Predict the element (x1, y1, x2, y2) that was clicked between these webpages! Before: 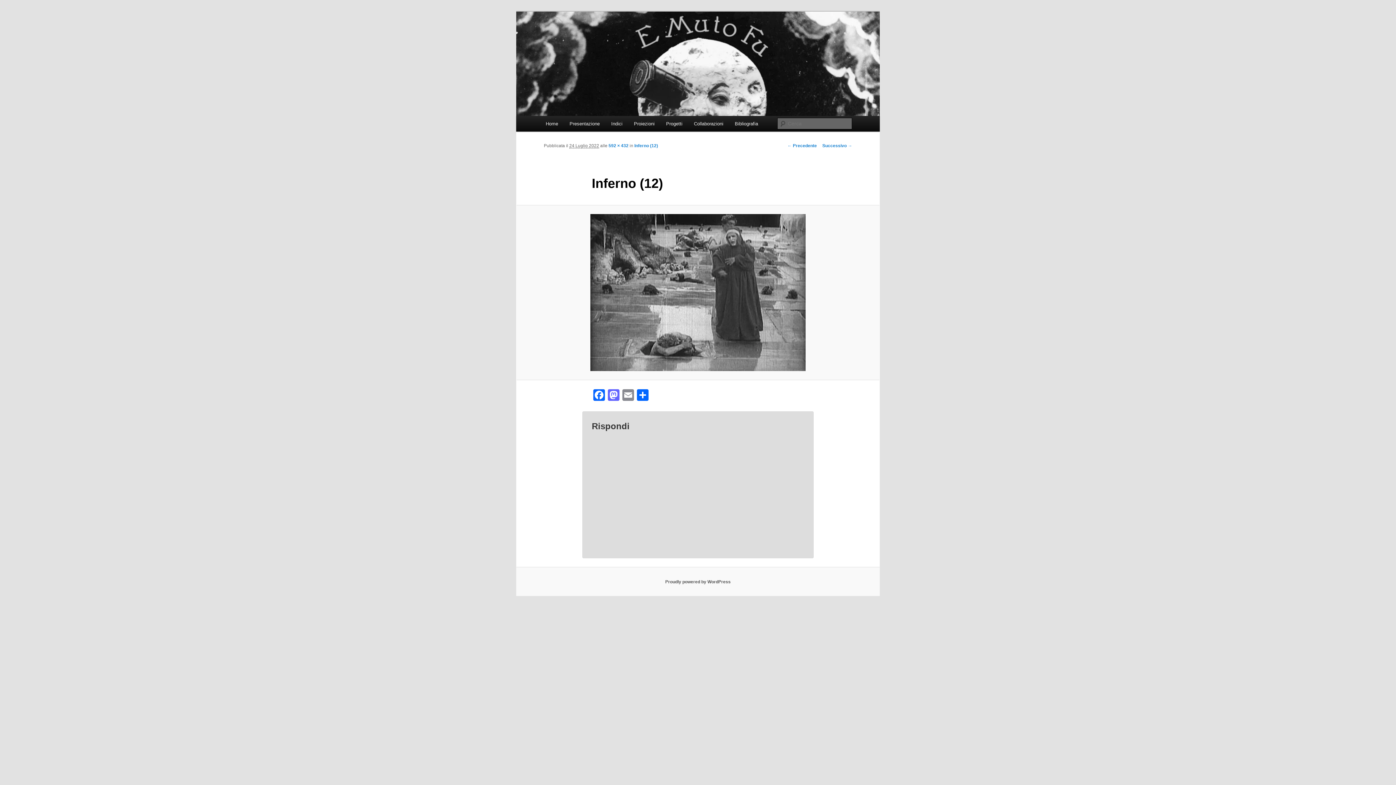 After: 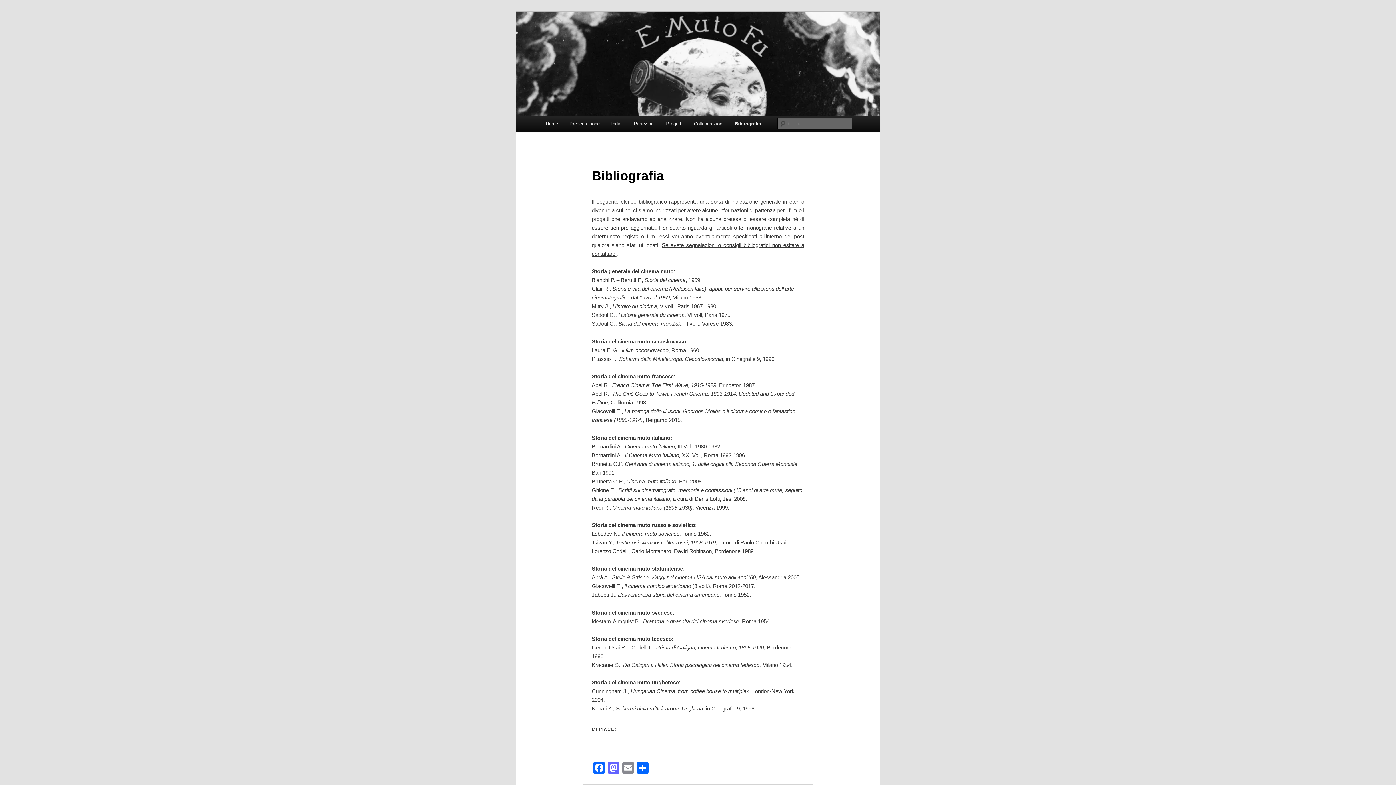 Action: label: Bibliografia bbox: (729, 116, 763, 131)